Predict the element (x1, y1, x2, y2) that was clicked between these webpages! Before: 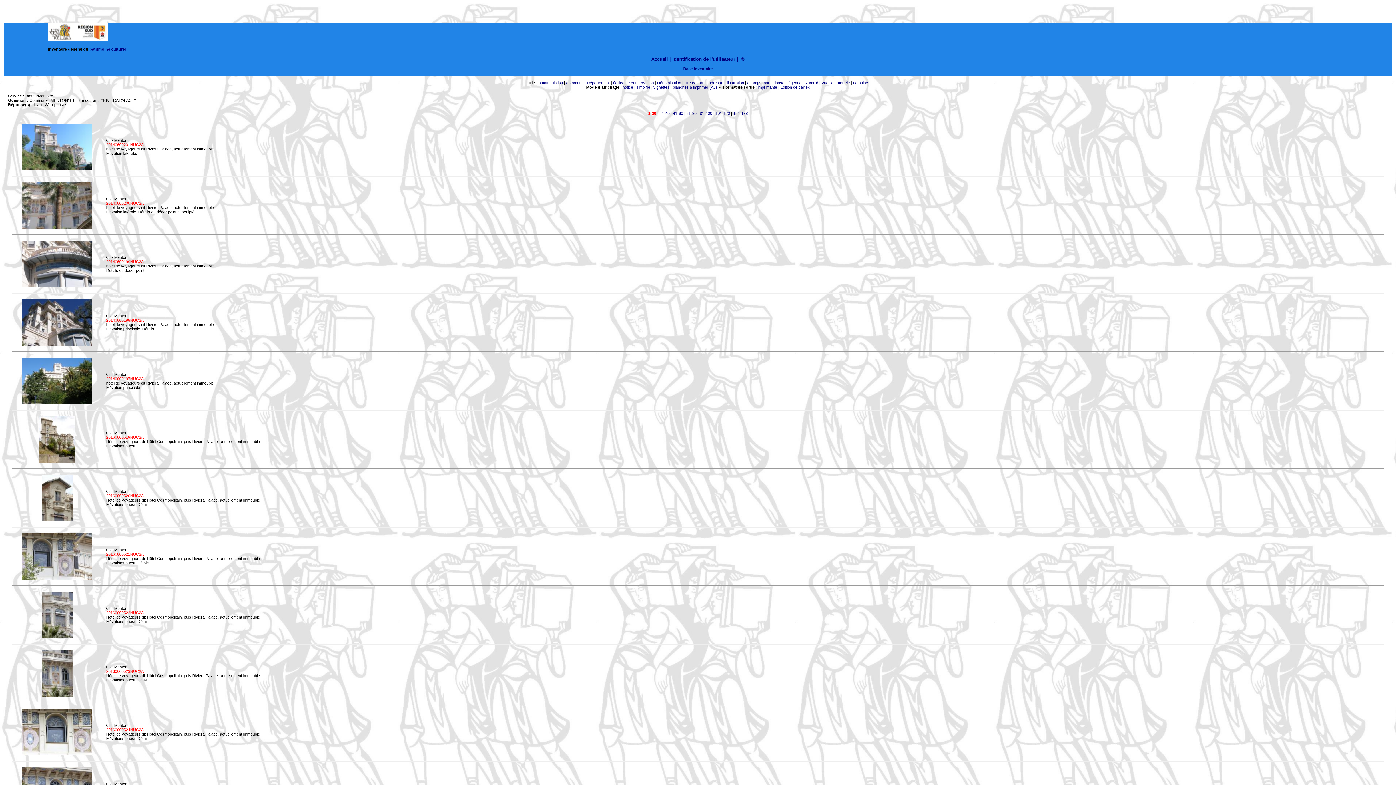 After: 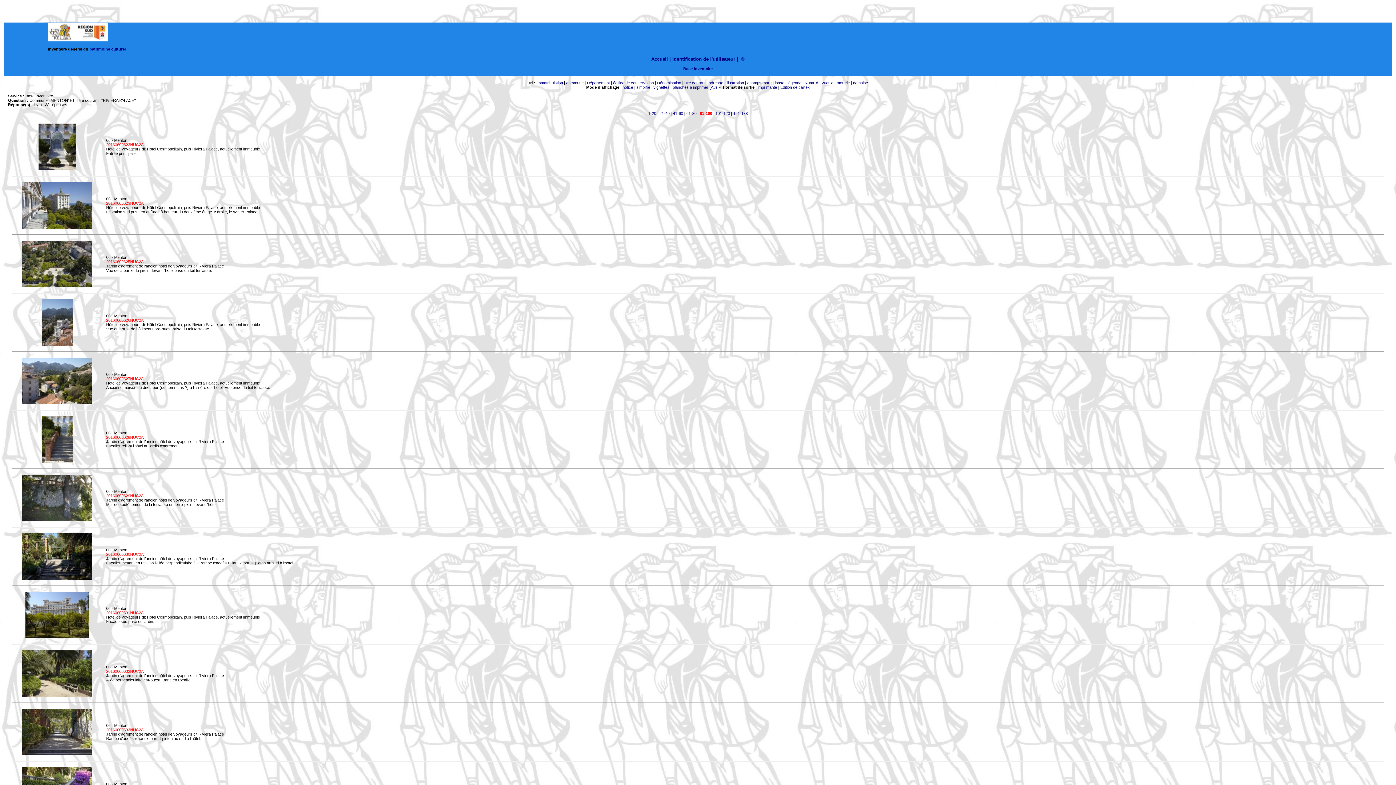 Action: bbox: (700, 111, 712, 115) label: 81-100